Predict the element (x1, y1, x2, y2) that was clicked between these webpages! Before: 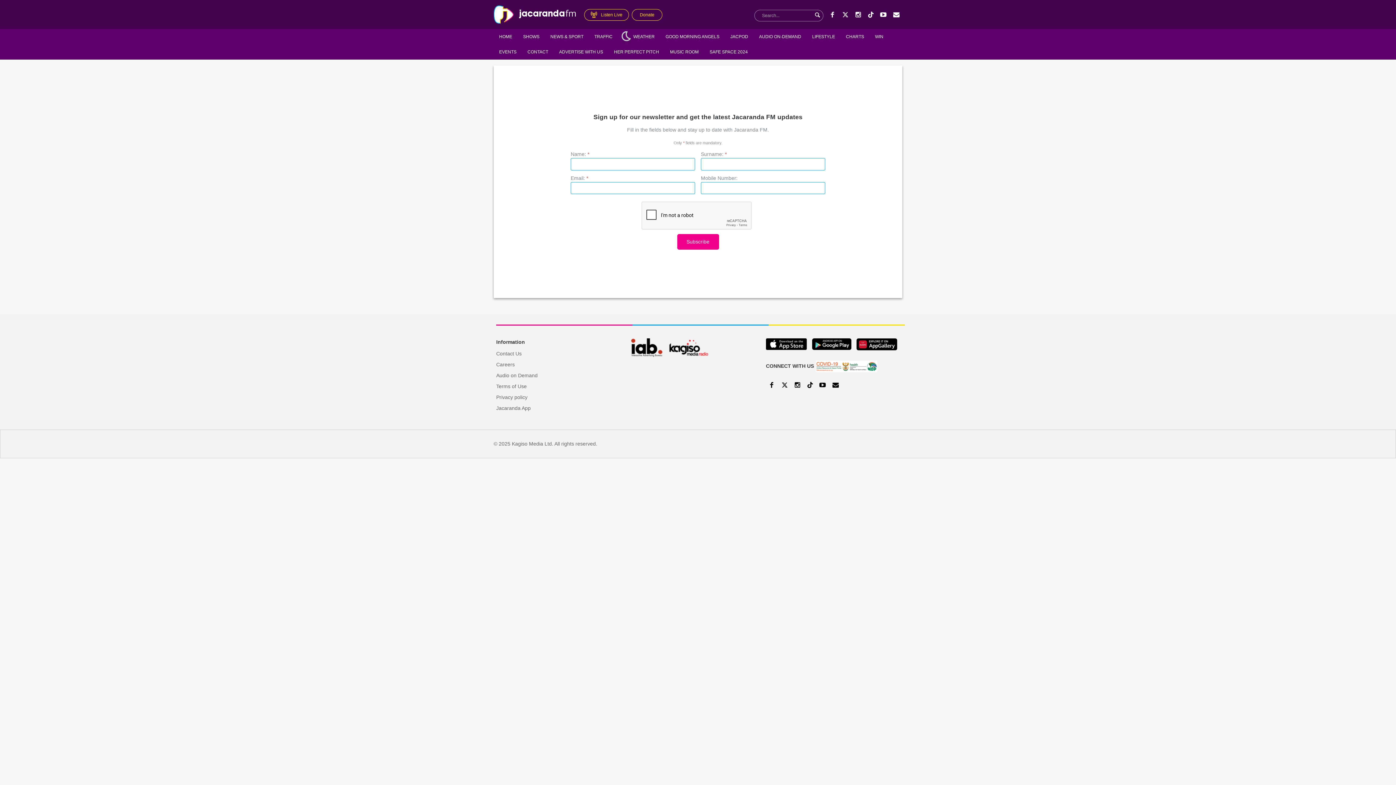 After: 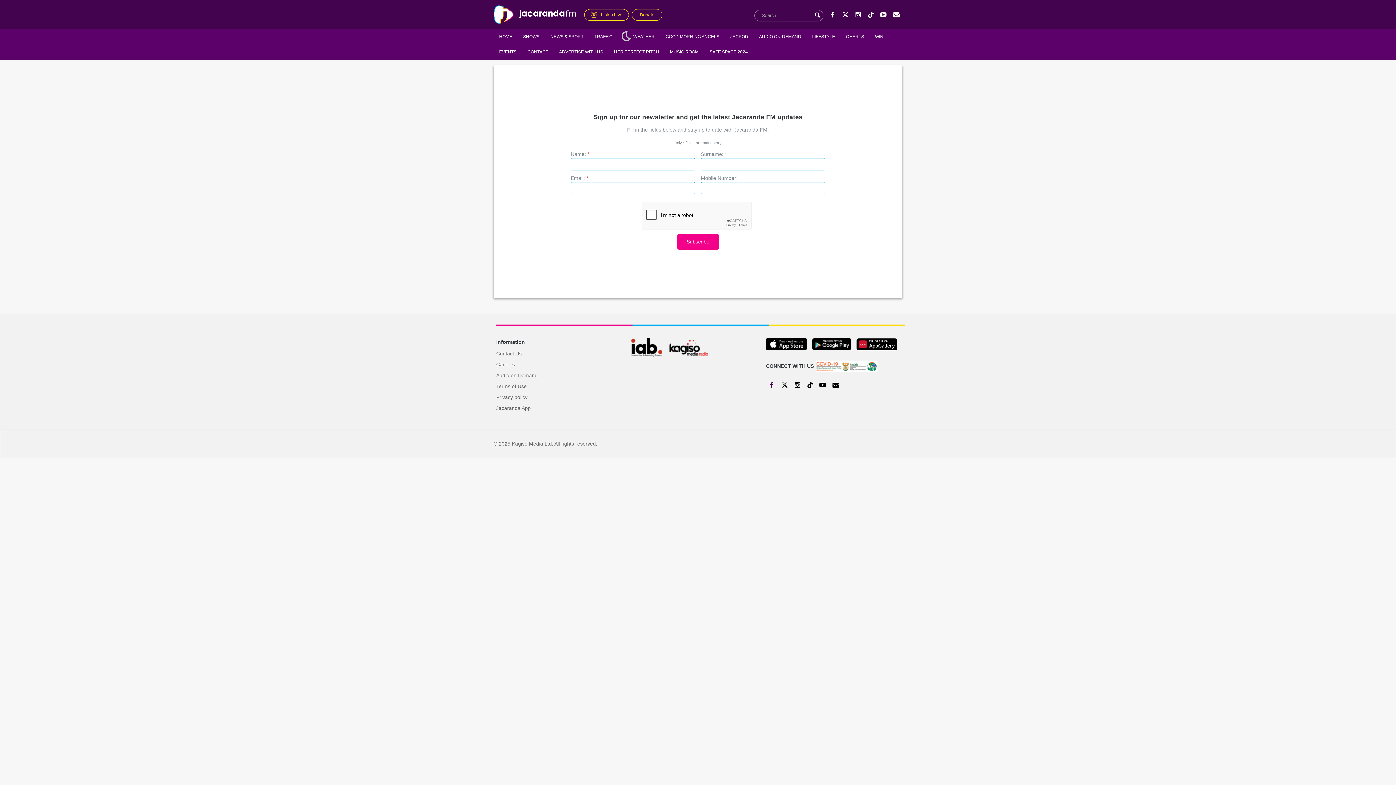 Action: bbox: (766, 391, 777, 403)